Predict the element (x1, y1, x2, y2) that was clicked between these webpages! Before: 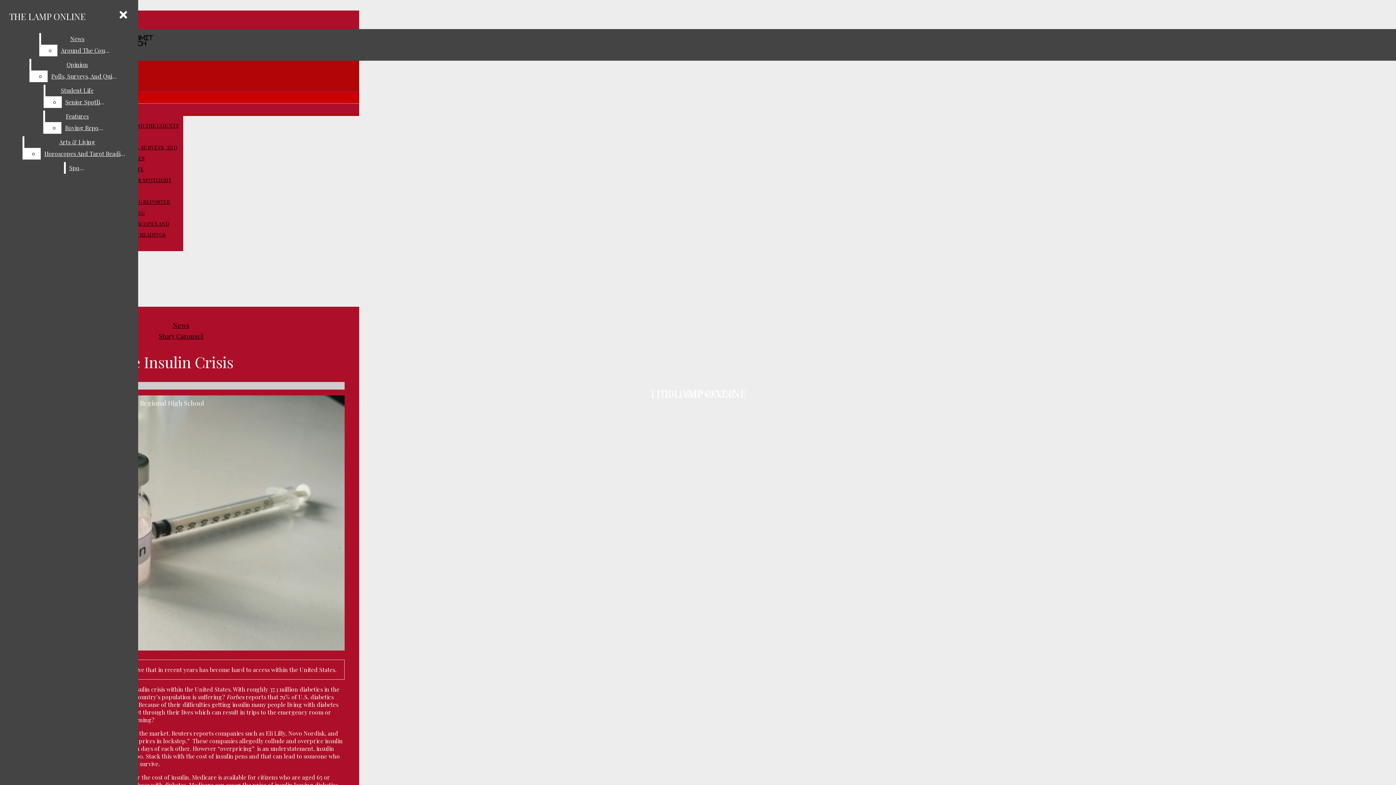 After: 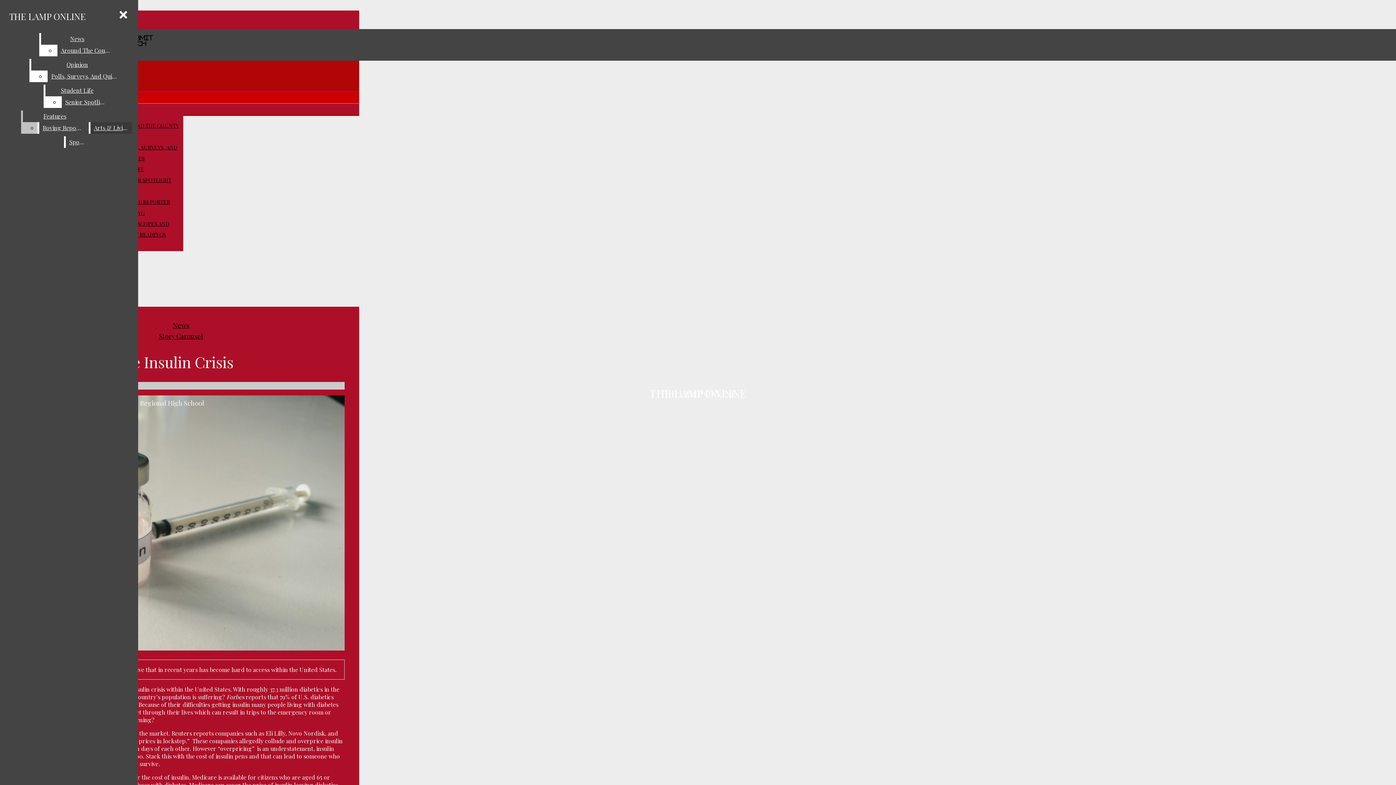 Action: bbox: (45, 110, 109, 122) label: Features